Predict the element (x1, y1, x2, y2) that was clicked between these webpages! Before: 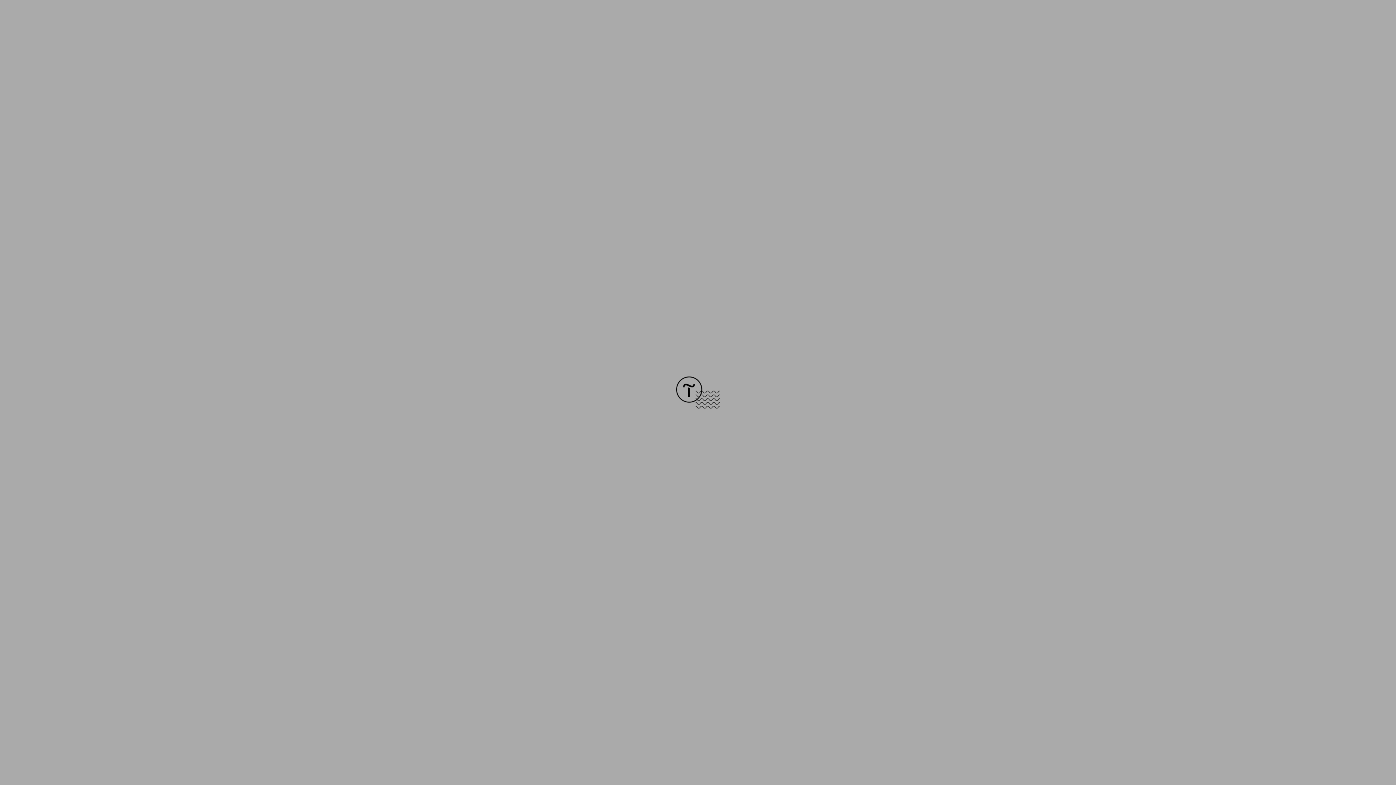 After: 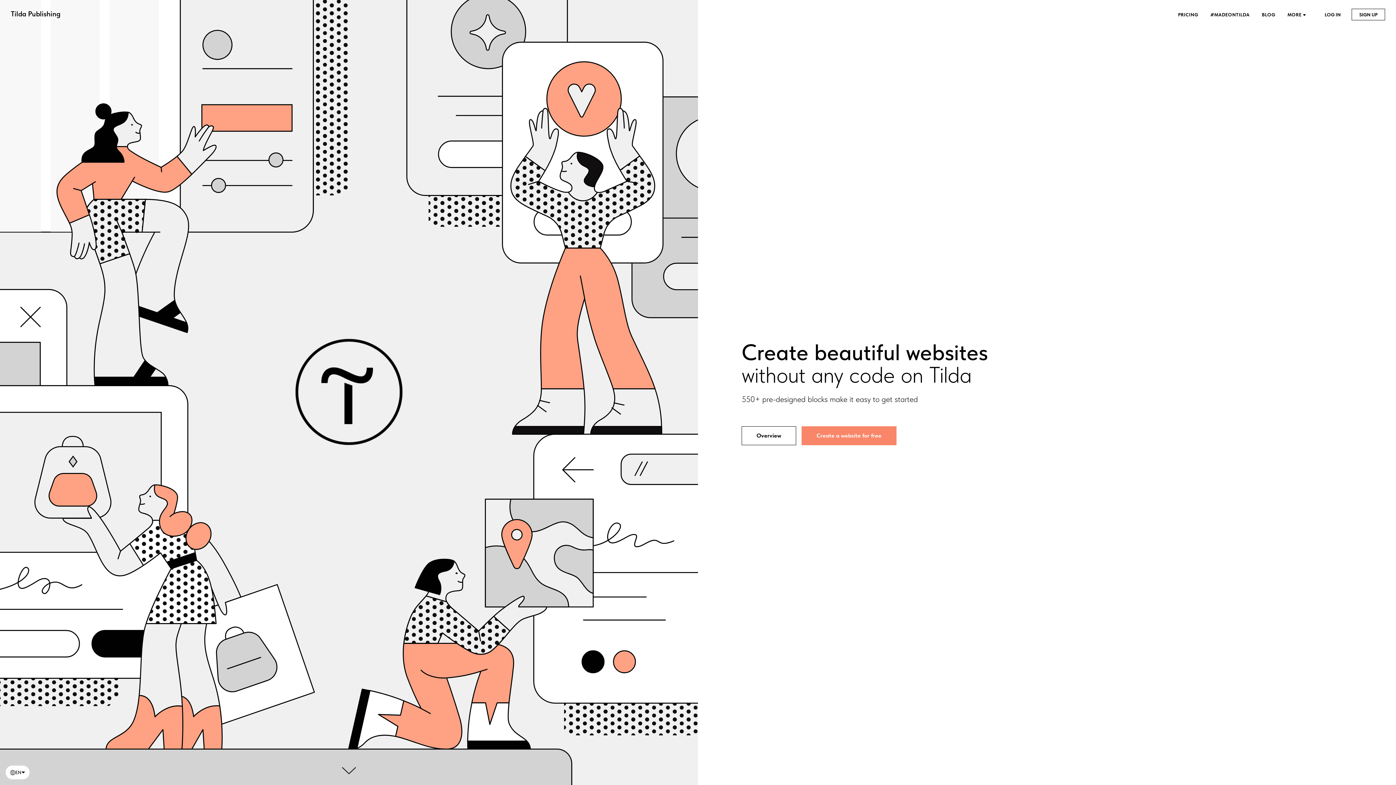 Action: bbox: (676, 403, 720, 409)